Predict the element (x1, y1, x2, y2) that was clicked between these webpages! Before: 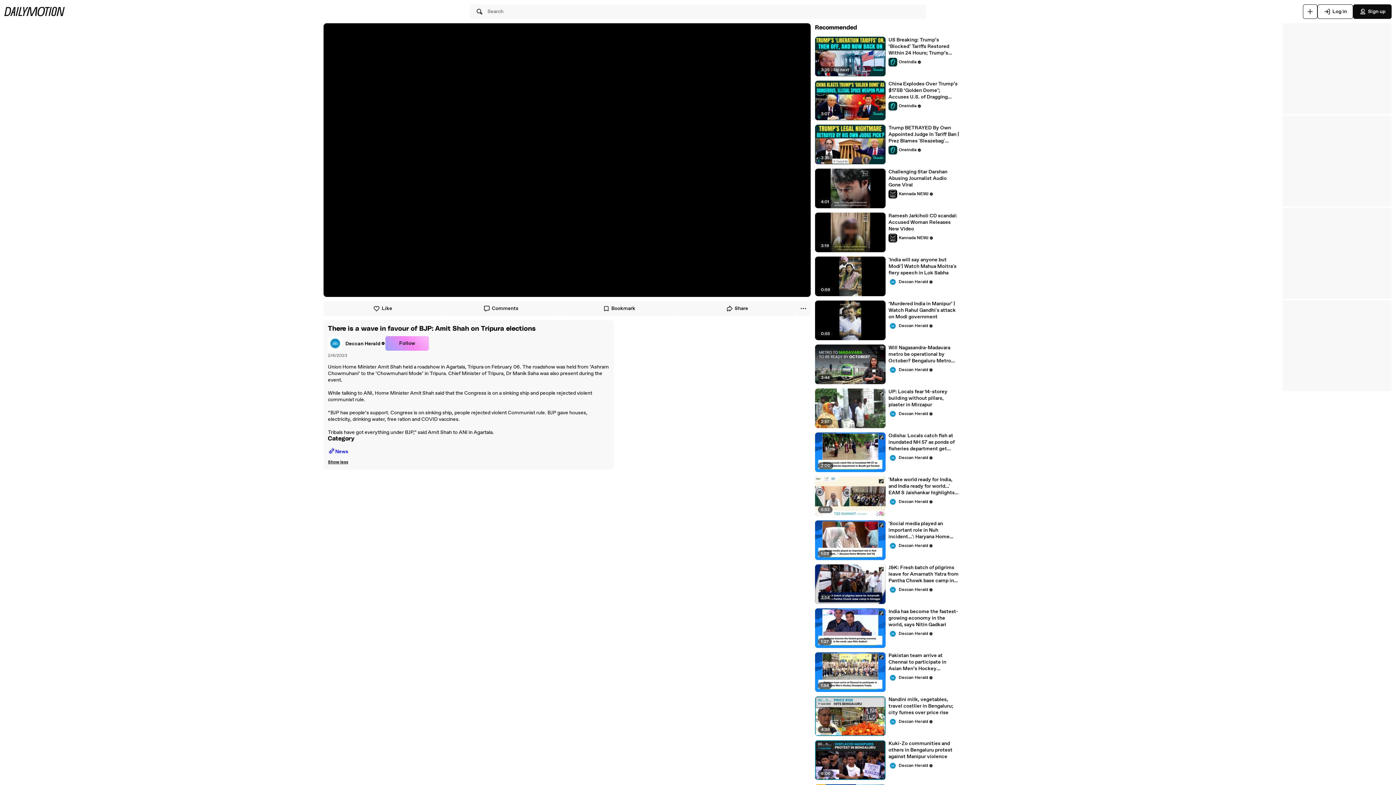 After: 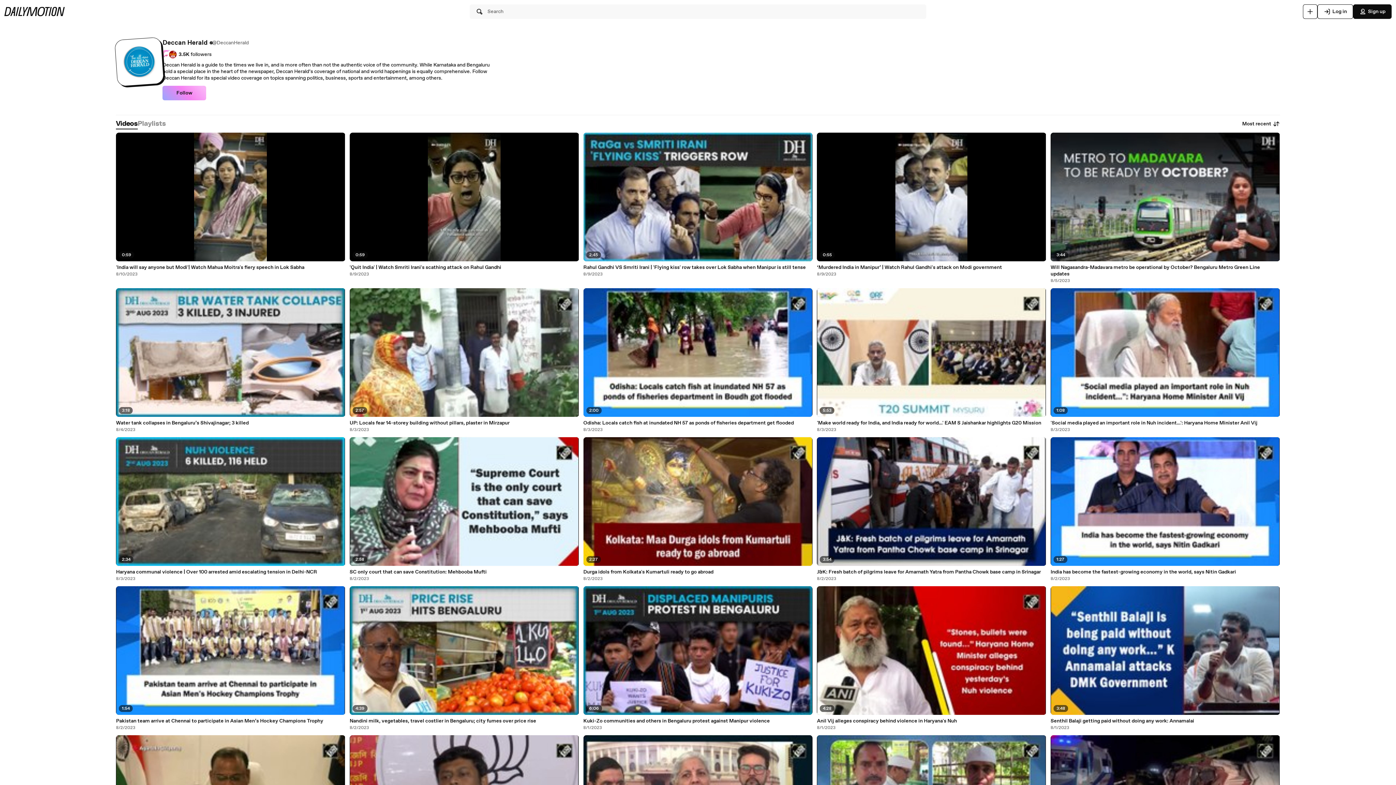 Action: label: Deccan Herald bbox: (888, 717, 933, 726)